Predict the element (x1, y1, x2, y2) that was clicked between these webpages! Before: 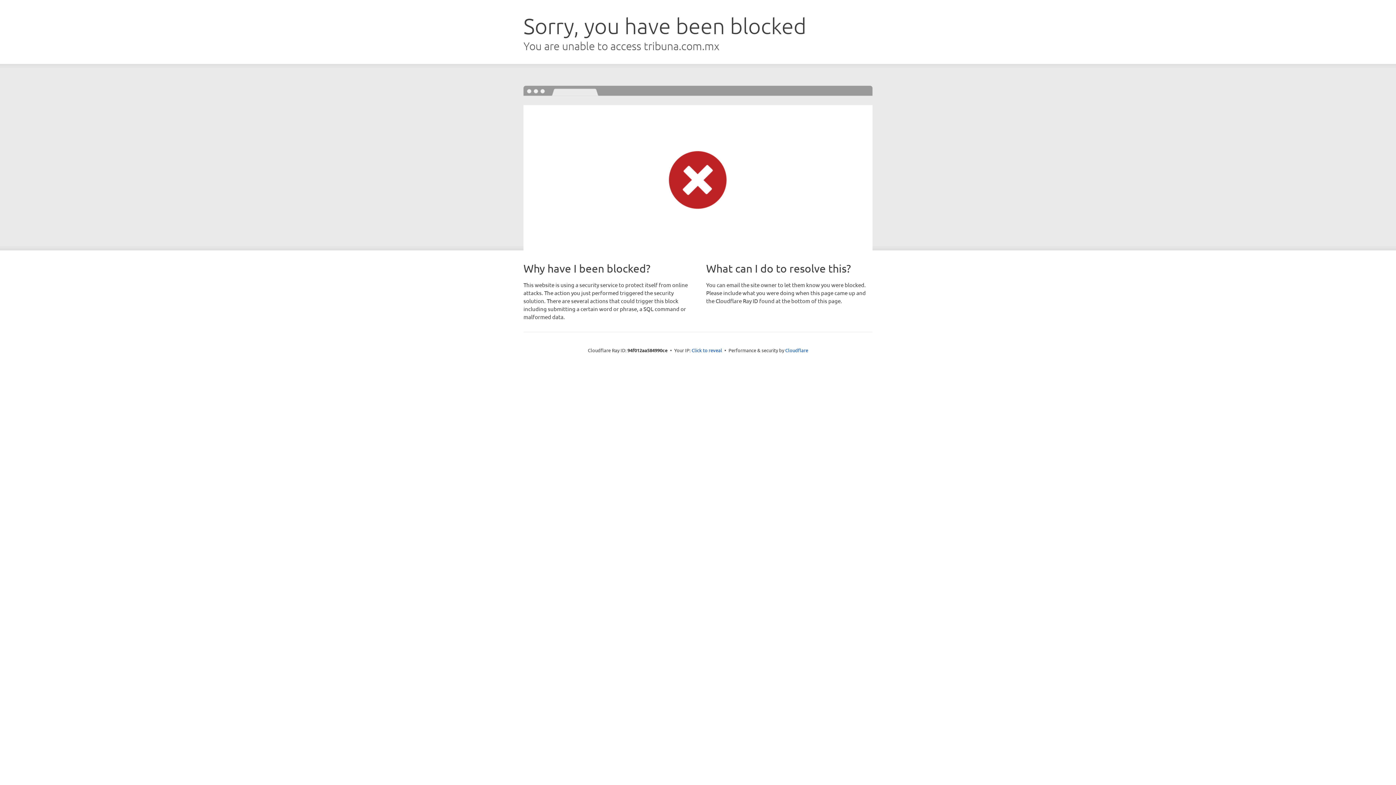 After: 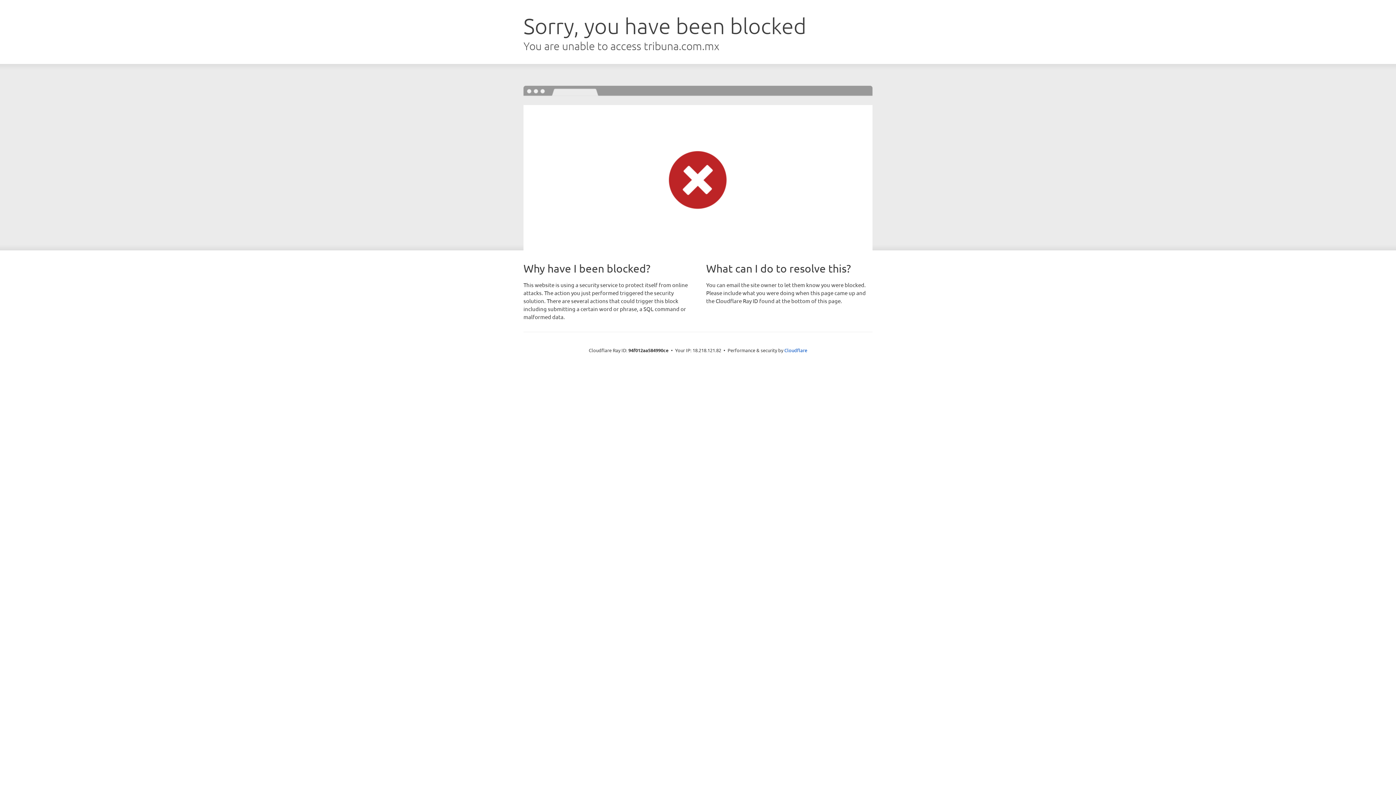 Action: bbox: (691, 346, 722, 353) label: Click to reveal